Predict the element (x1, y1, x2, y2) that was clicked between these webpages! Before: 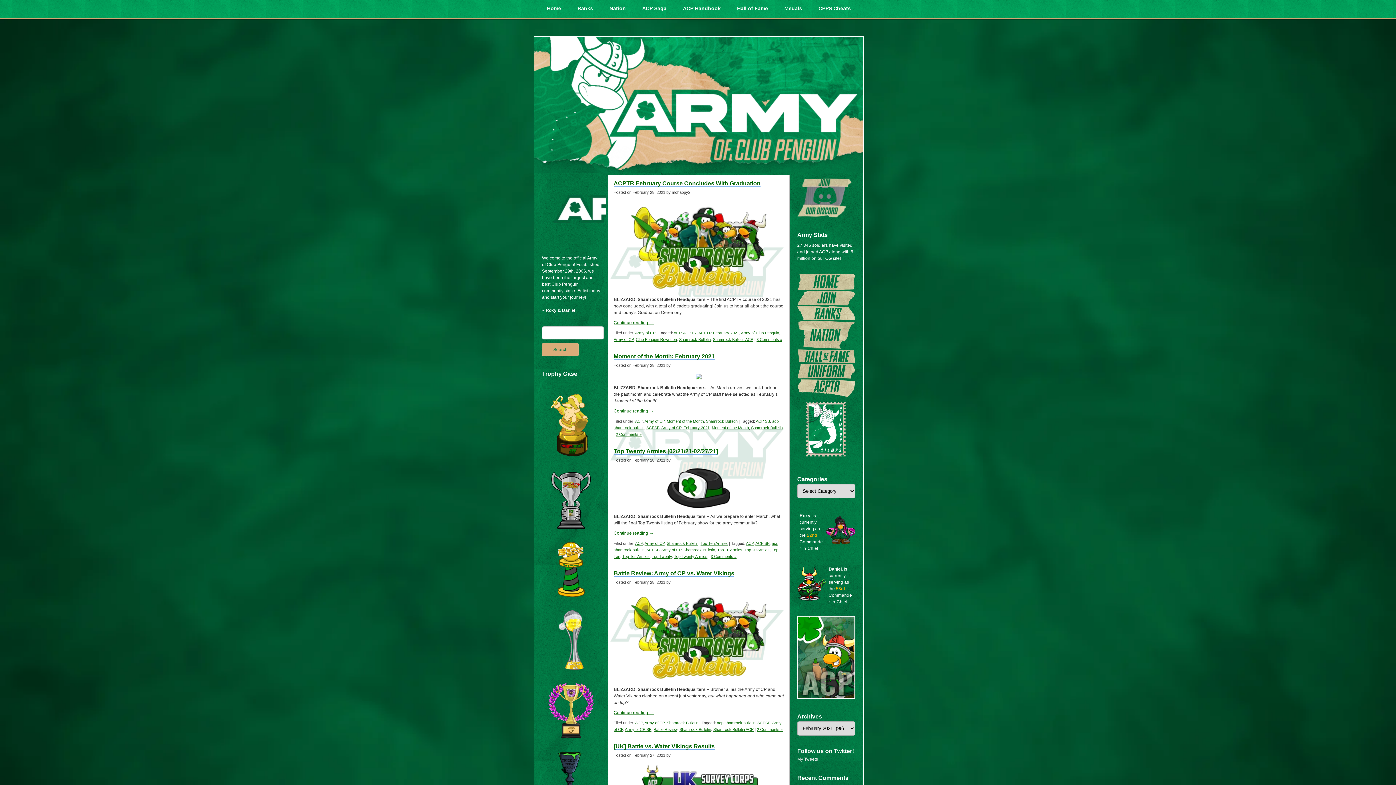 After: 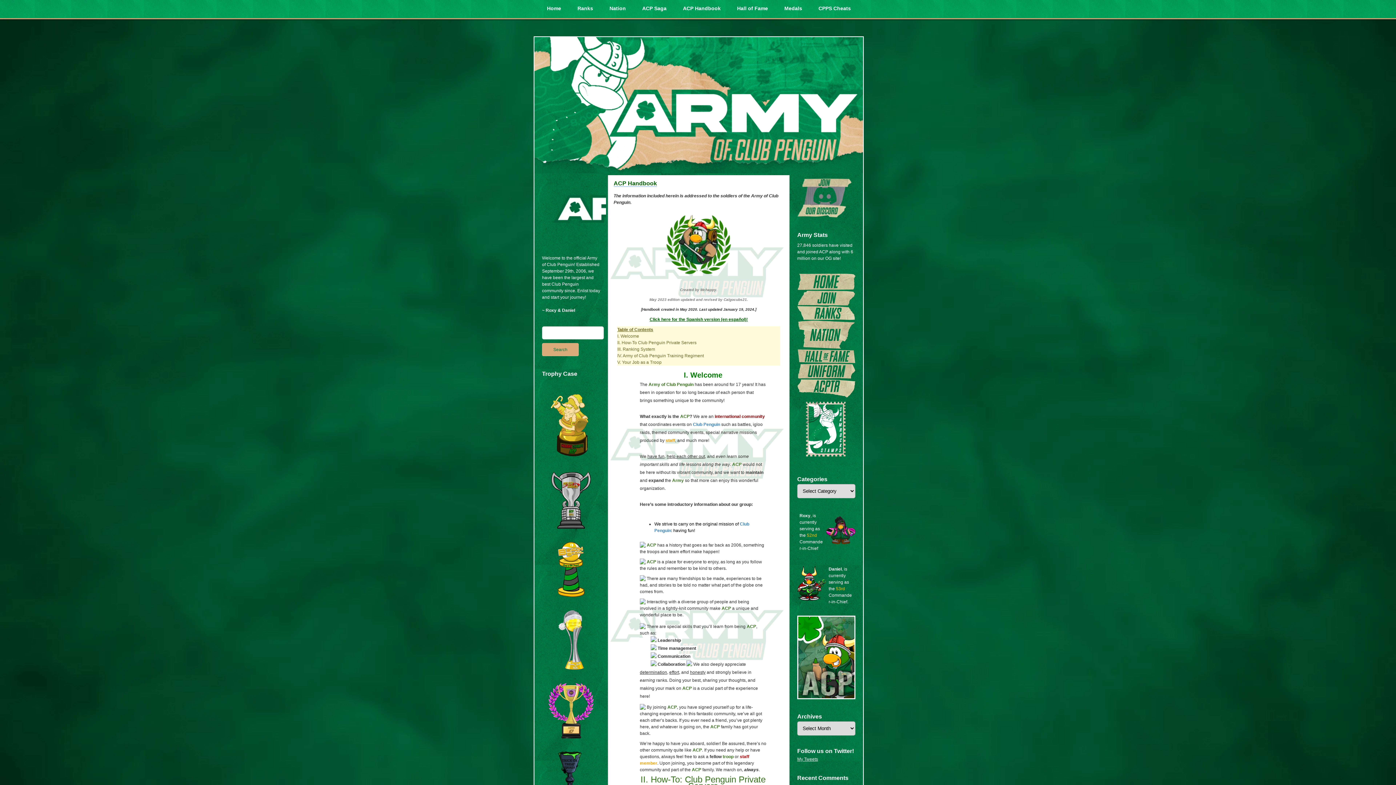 Action: bbox: (675, -1, 728, 18) label: ACP Handbook